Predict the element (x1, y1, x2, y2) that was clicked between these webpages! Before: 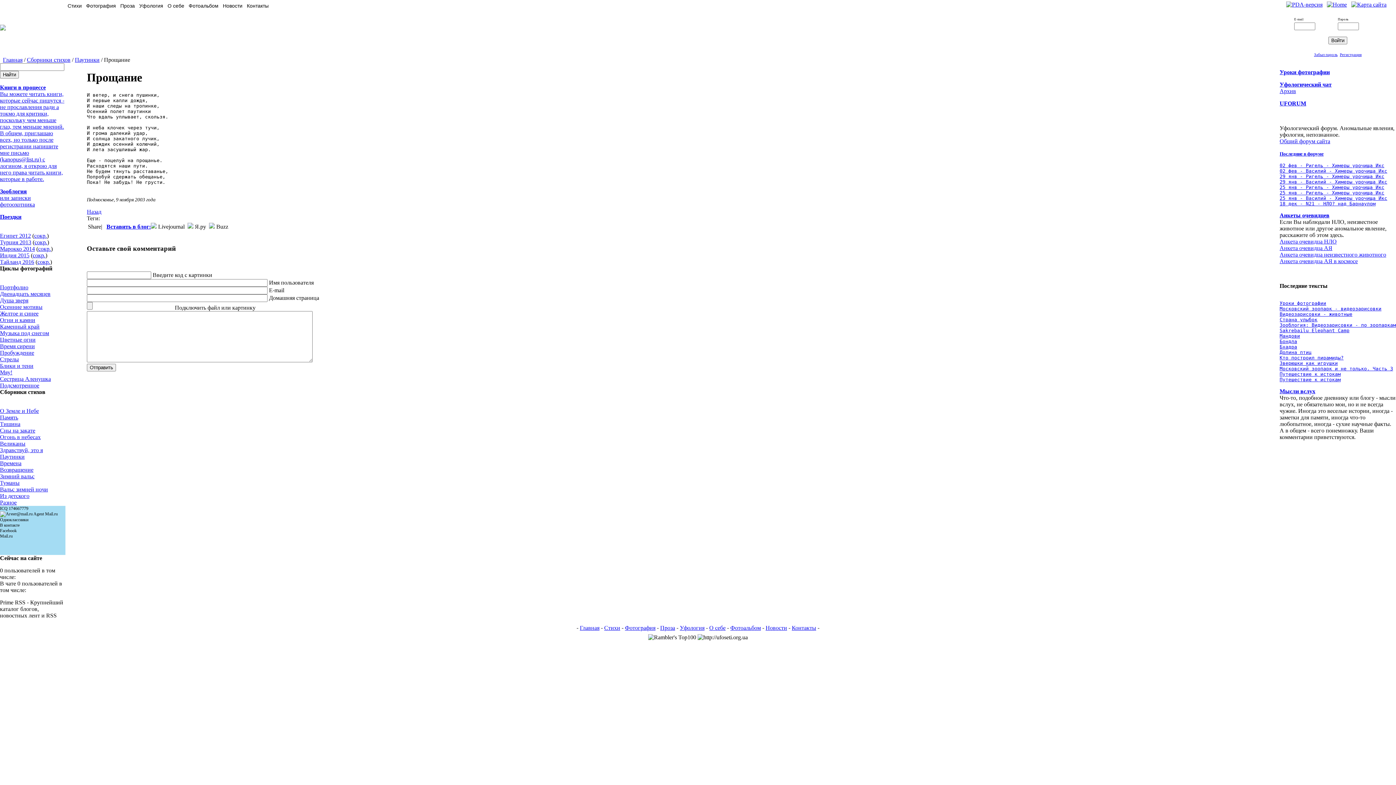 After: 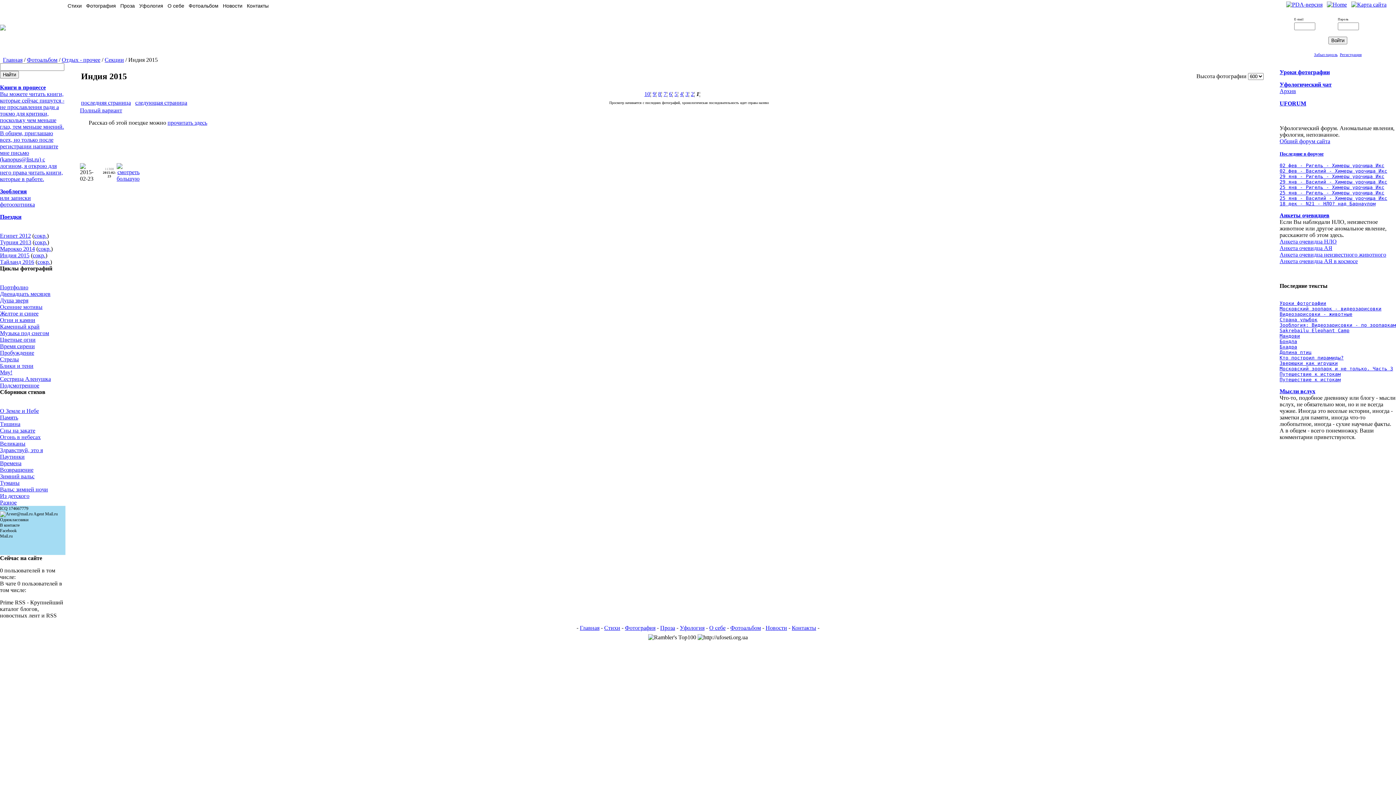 Action: bbox: (32, 252, 45, 258) label: сокр.